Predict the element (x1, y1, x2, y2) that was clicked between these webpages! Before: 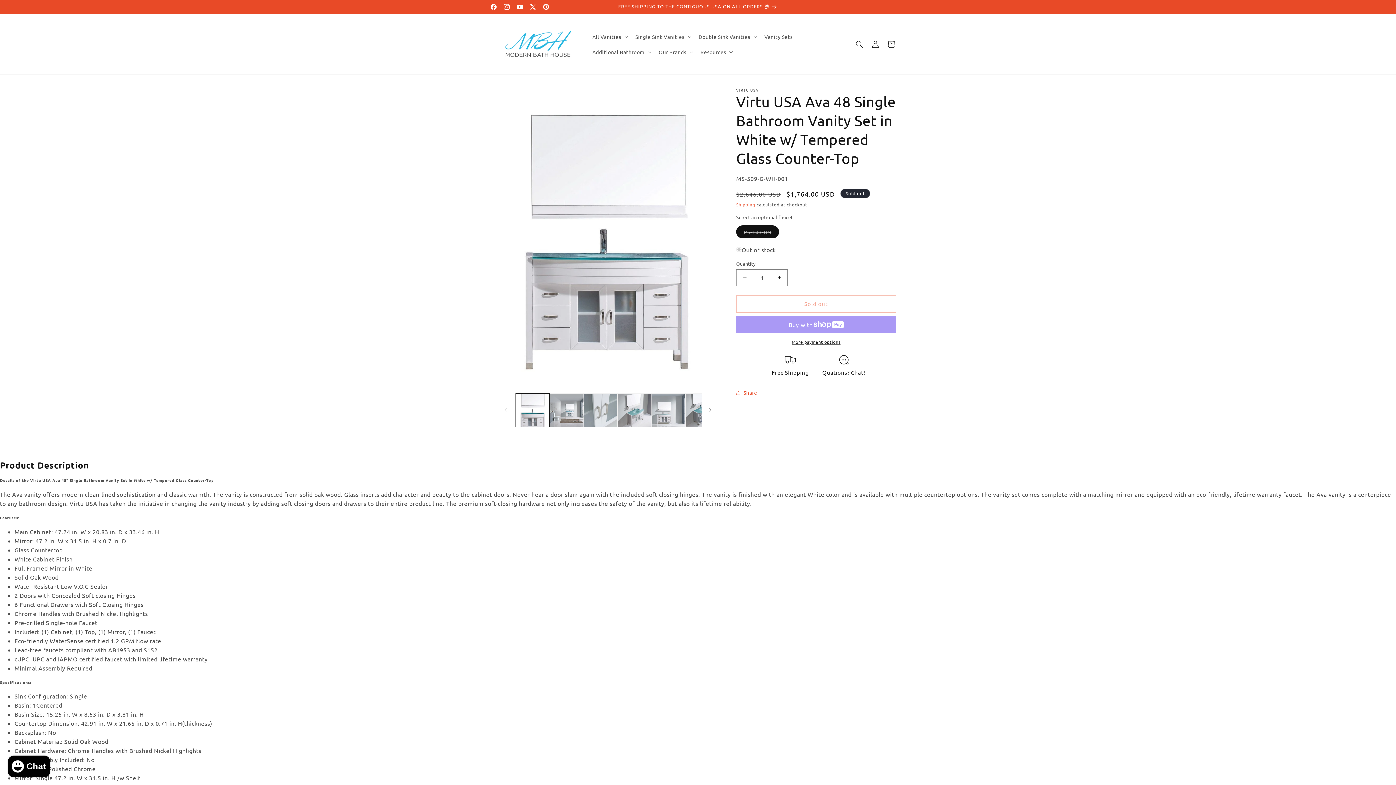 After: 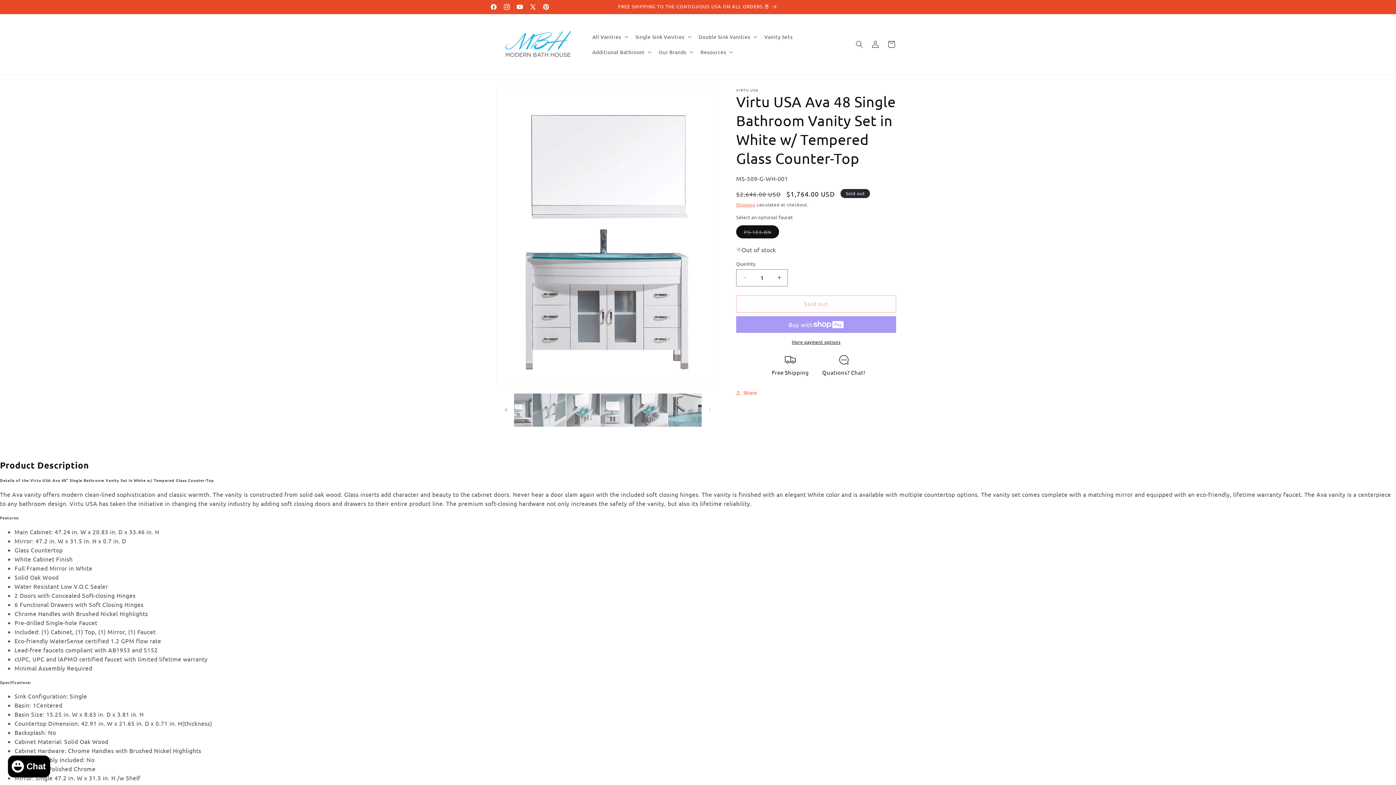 Action: bbox: (702, 402, 718, 418) label: Slide right